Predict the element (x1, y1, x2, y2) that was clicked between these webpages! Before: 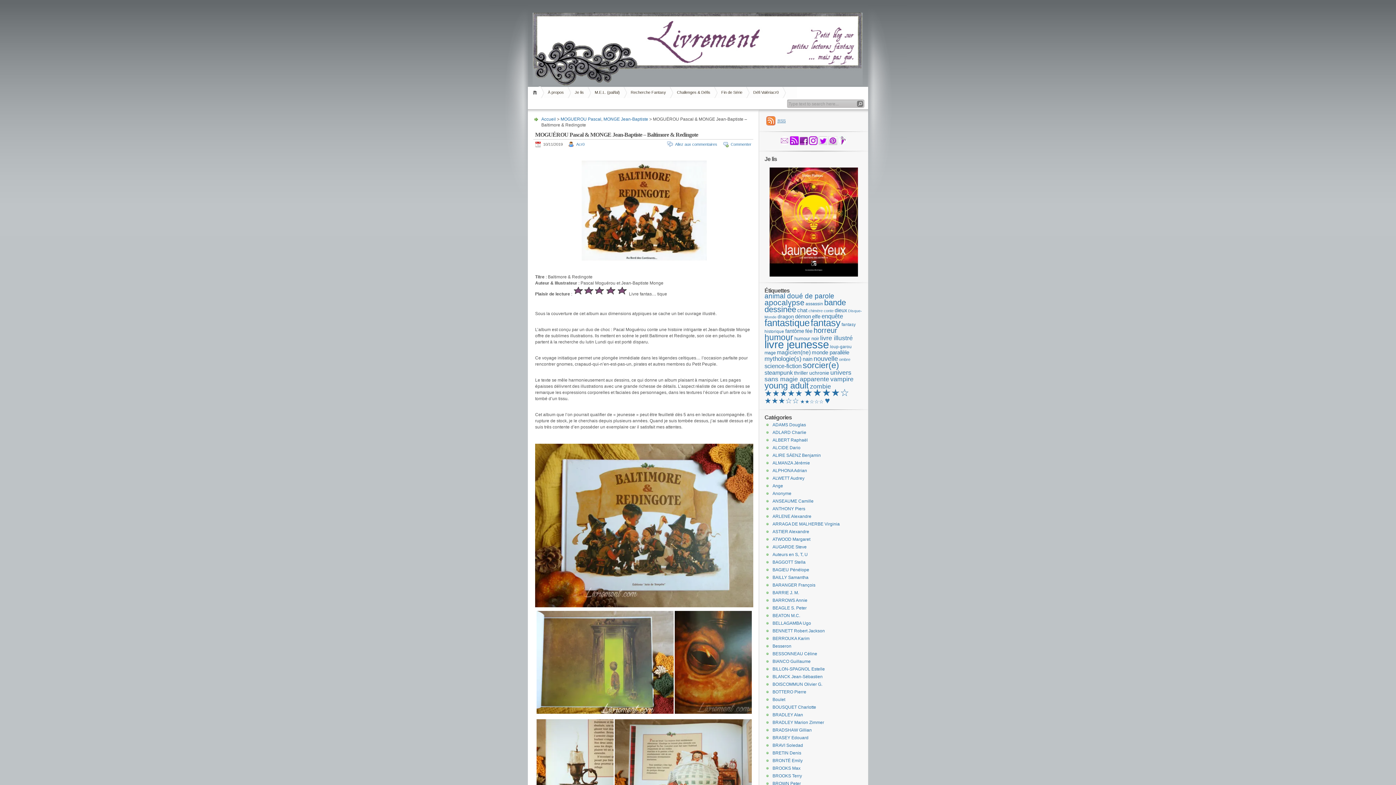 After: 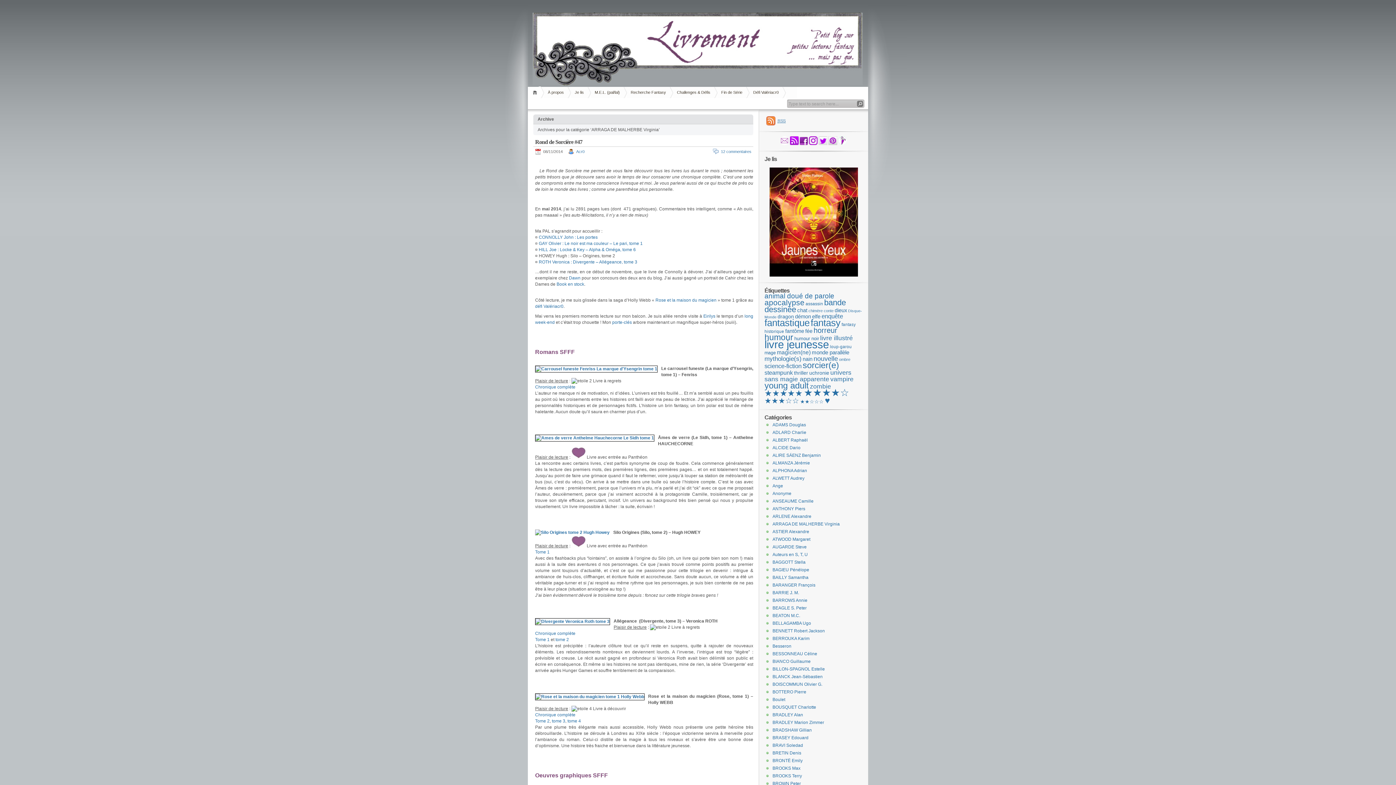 Action: bbox: (772, 521, 840, 526) label: ARRAGA DE MALHERBE Virginia